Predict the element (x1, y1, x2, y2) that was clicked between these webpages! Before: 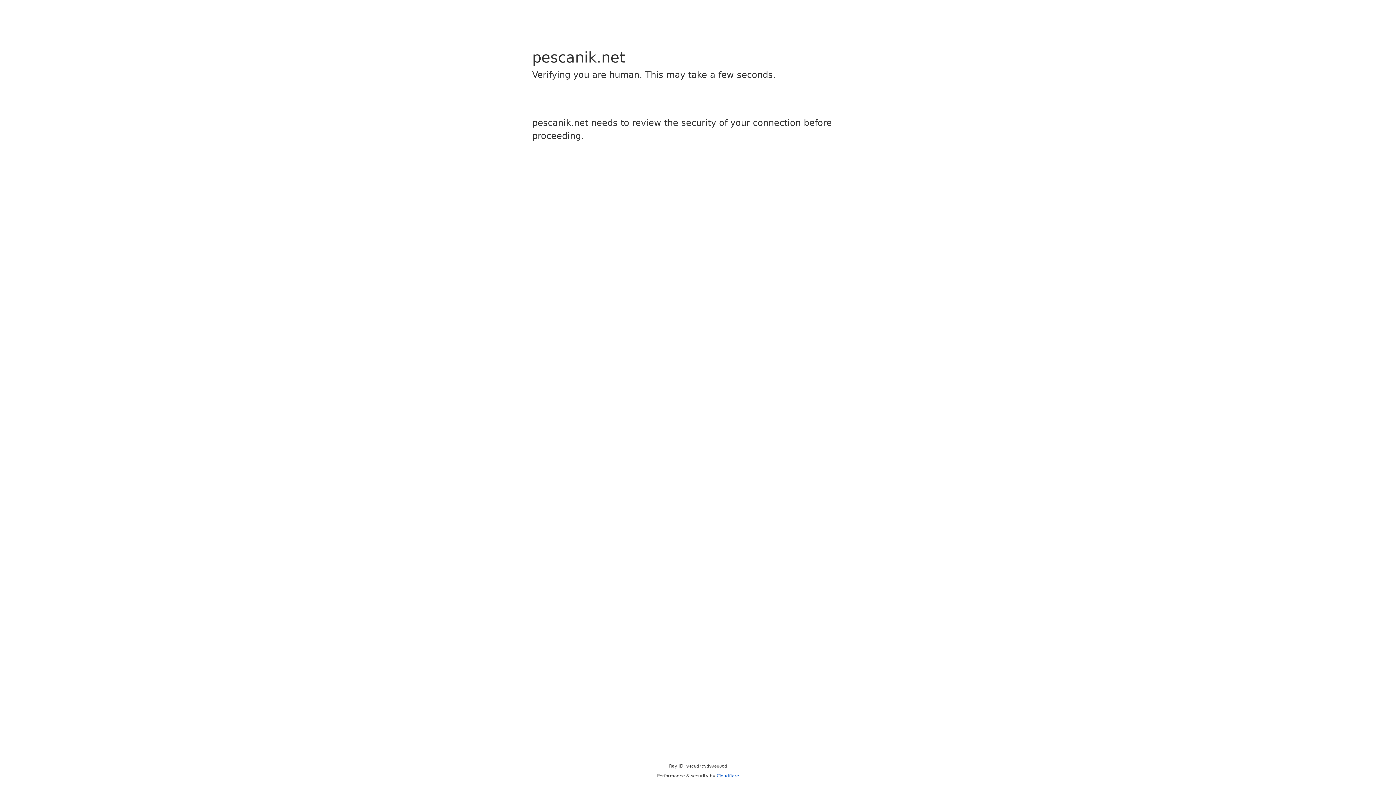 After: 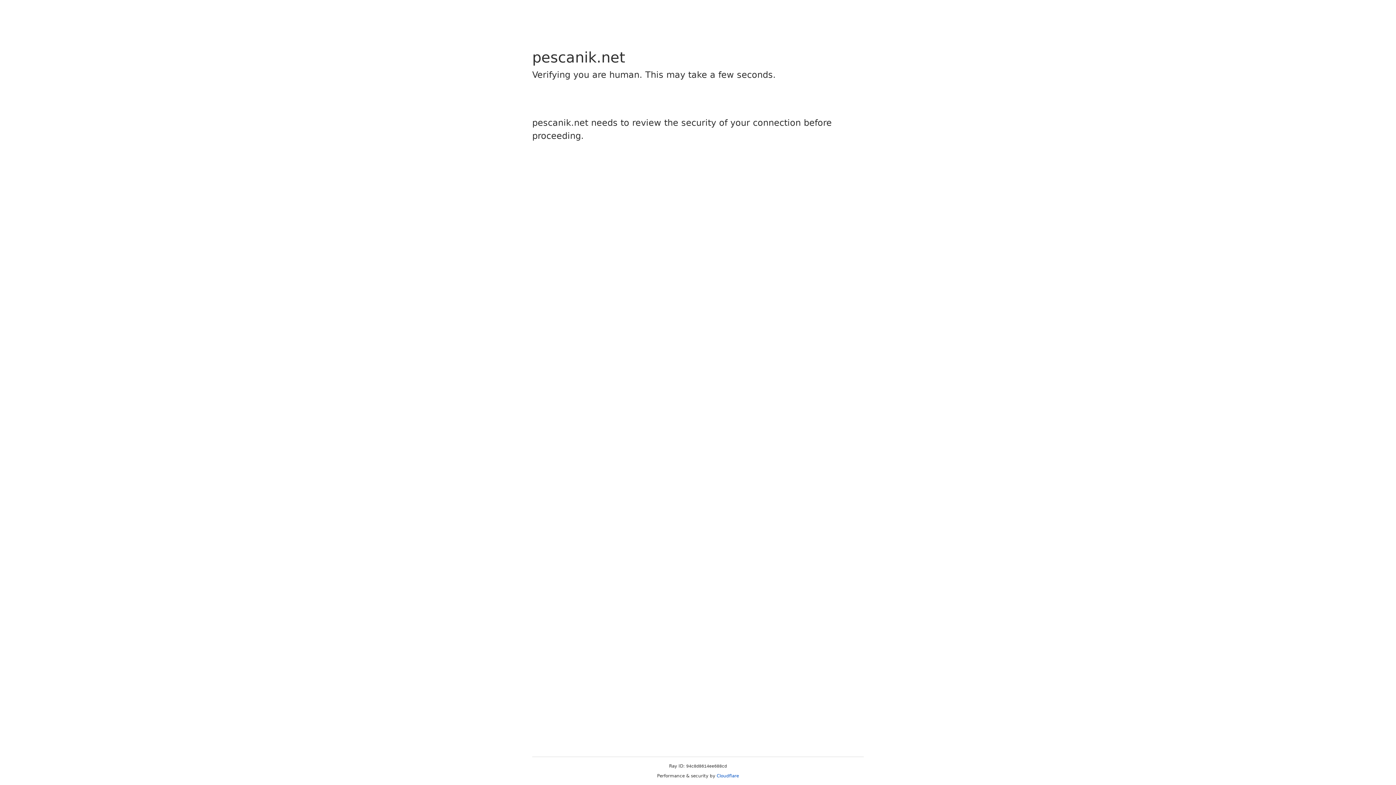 Action: bbox: (716, 773, 739, 778) label: Cloudflare